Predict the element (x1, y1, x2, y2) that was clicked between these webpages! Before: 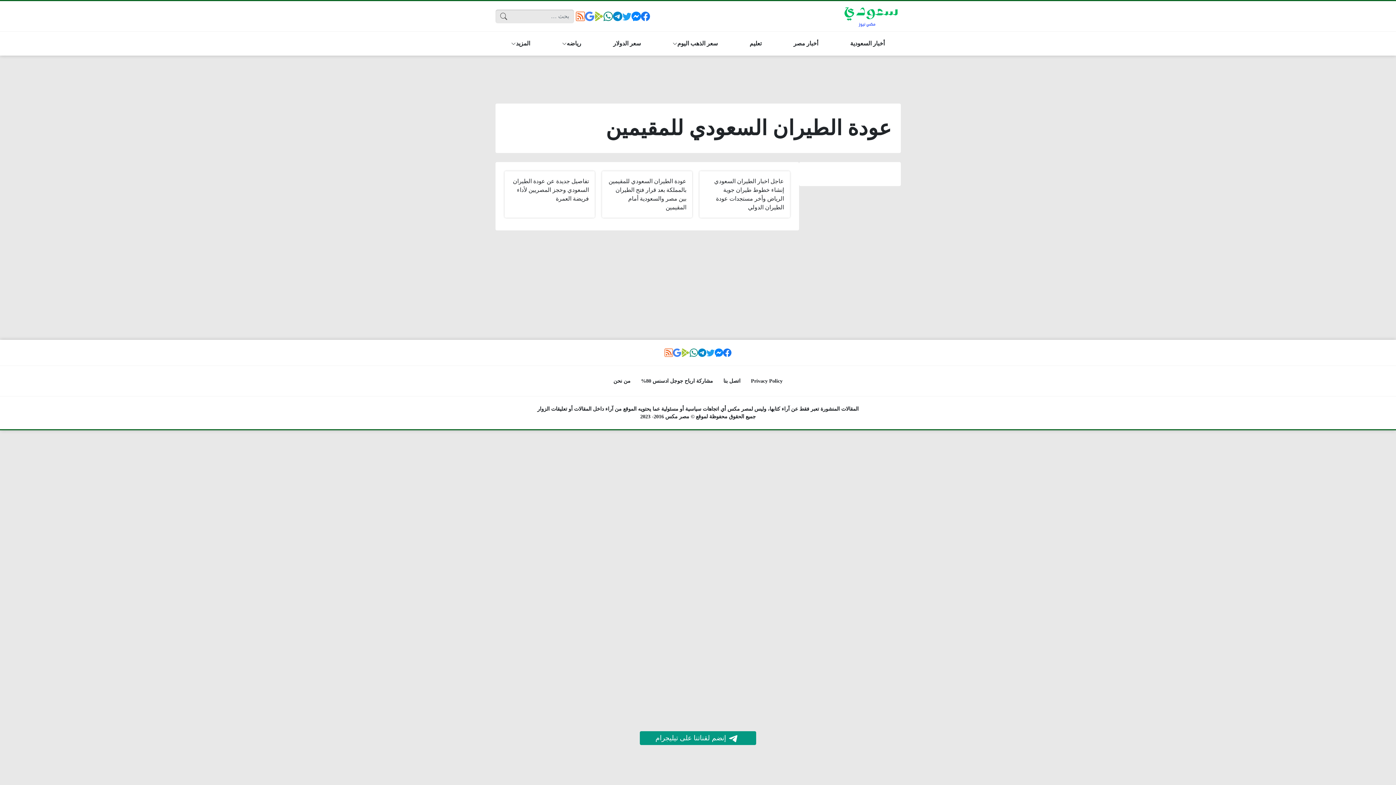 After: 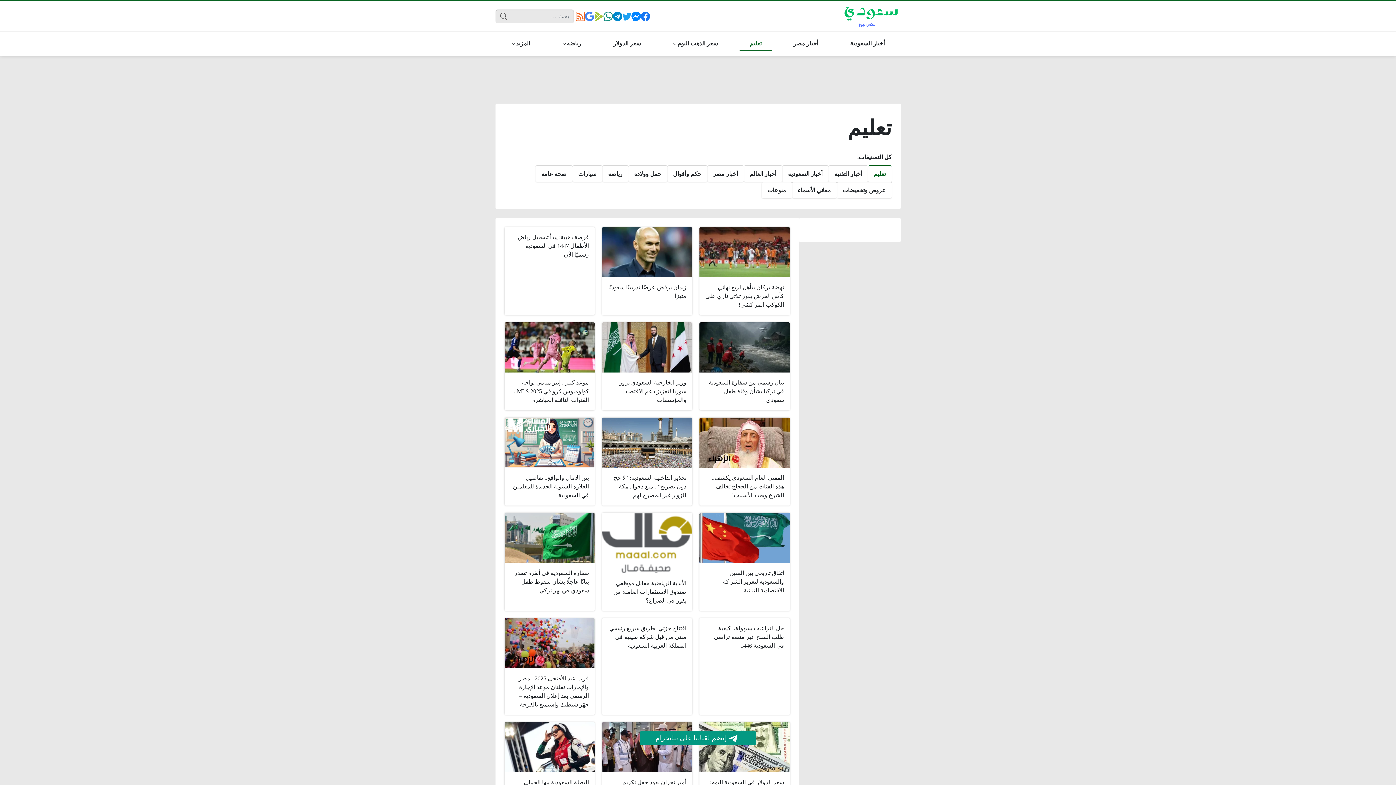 Action: label: تعليم bbox: (733, 36, 777, 50)